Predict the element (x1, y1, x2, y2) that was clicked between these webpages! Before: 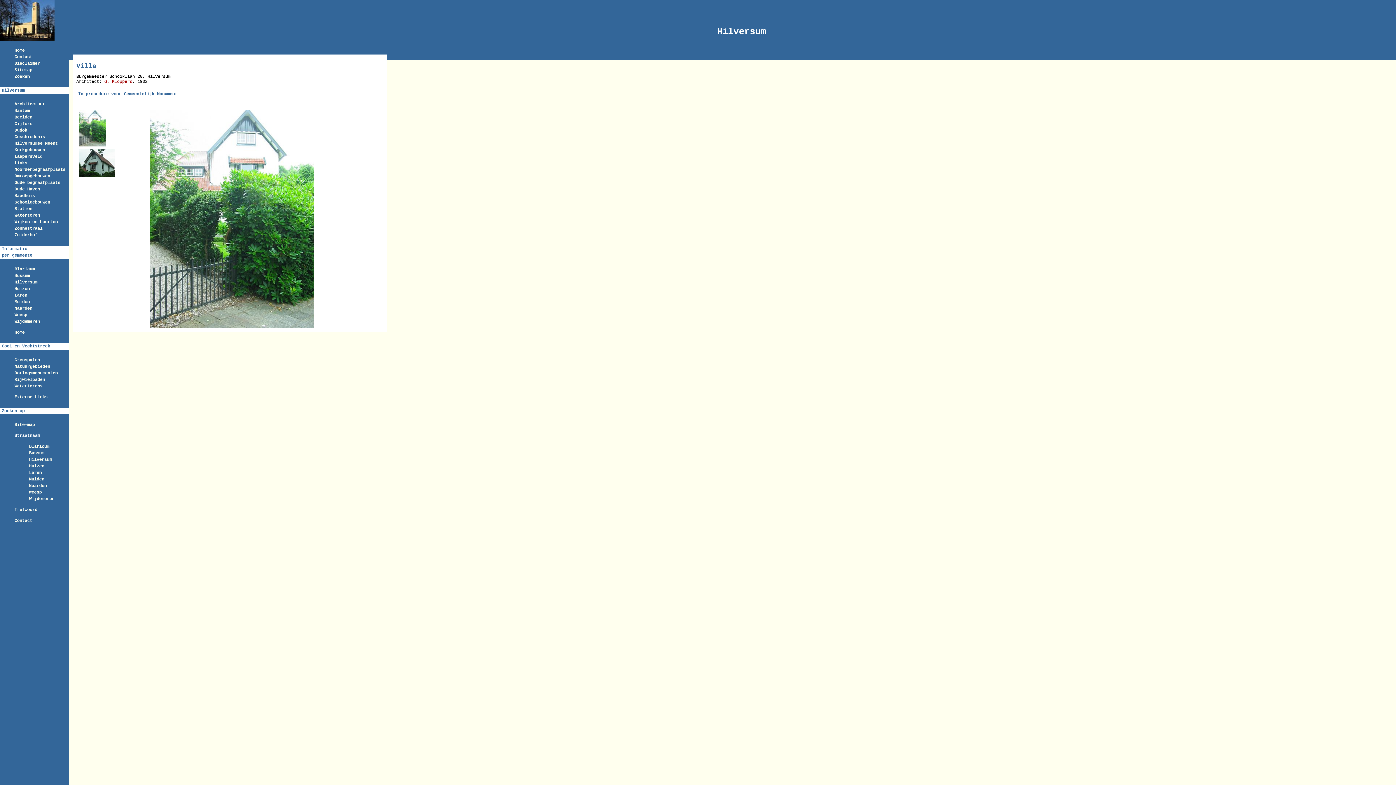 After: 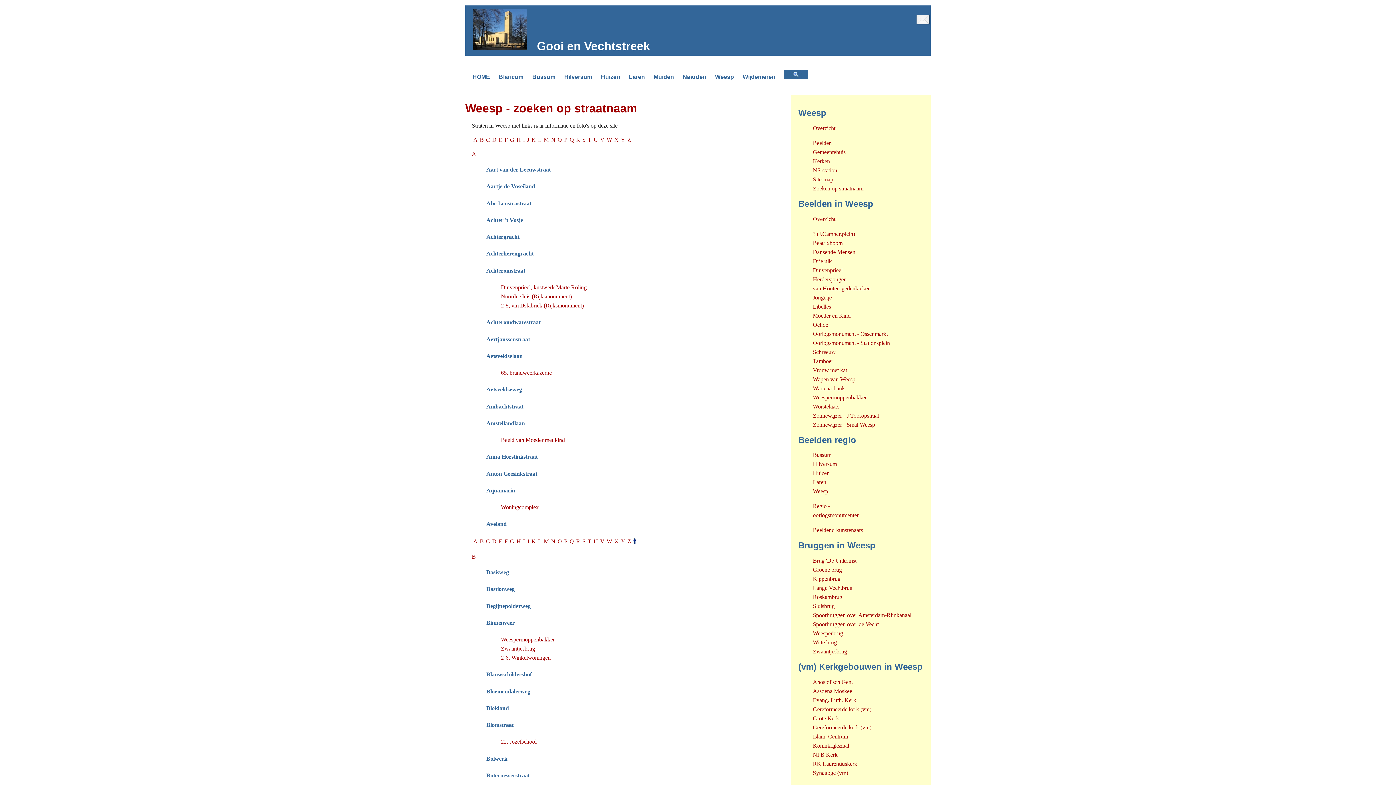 Action: label: Weesp bbox: (29, 490, 41, 495)